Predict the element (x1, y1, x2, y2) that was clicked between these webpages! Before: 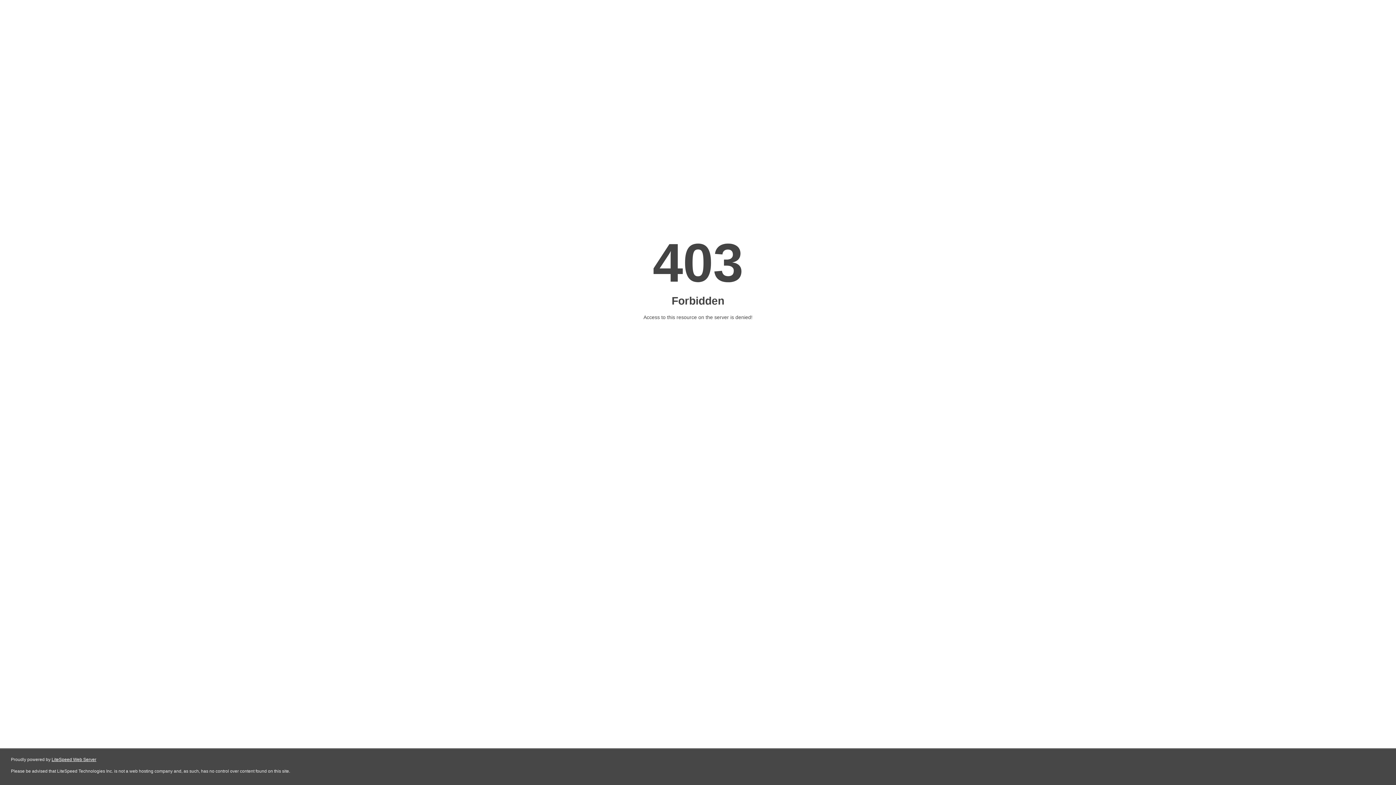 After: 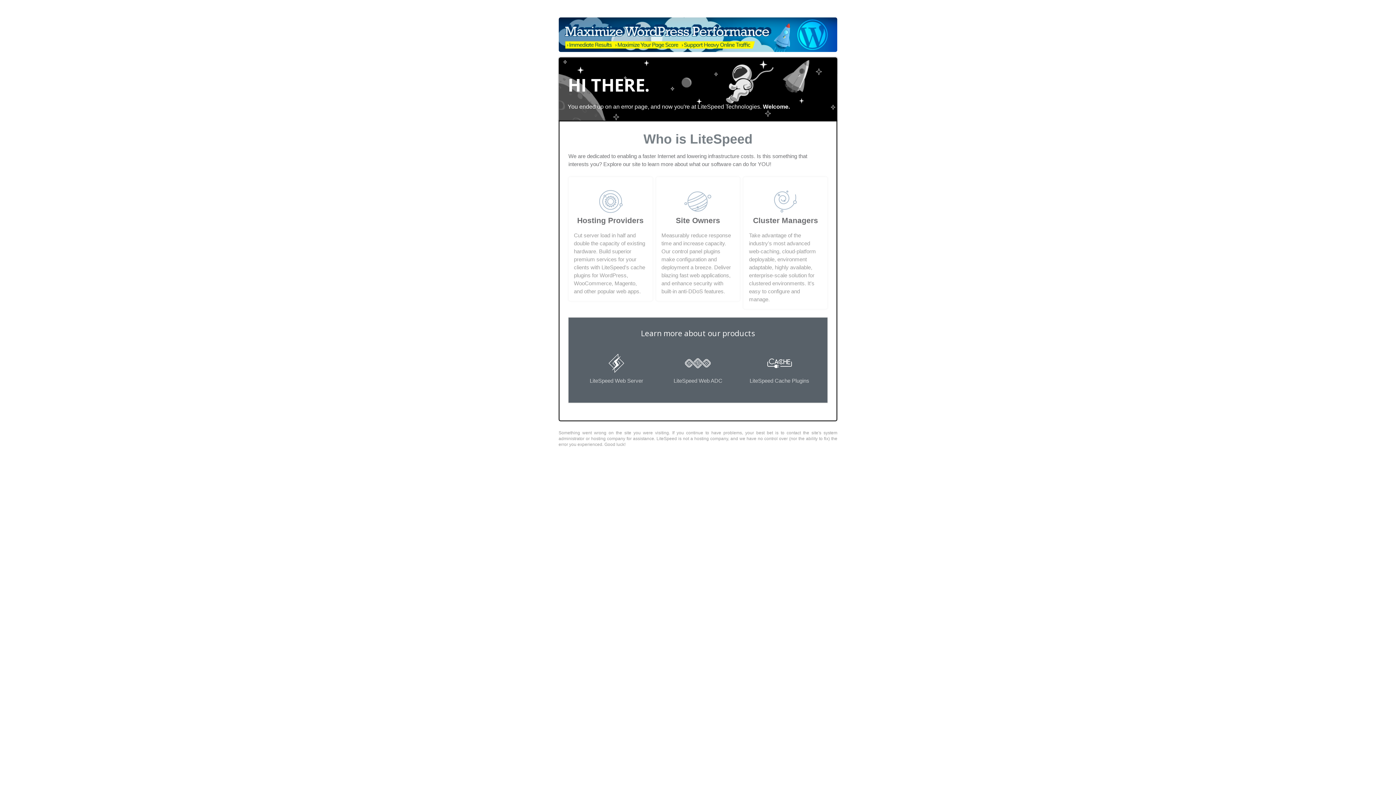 Action: bbox: (51, 757, 96, 762) label: LiteSpeed Web Server